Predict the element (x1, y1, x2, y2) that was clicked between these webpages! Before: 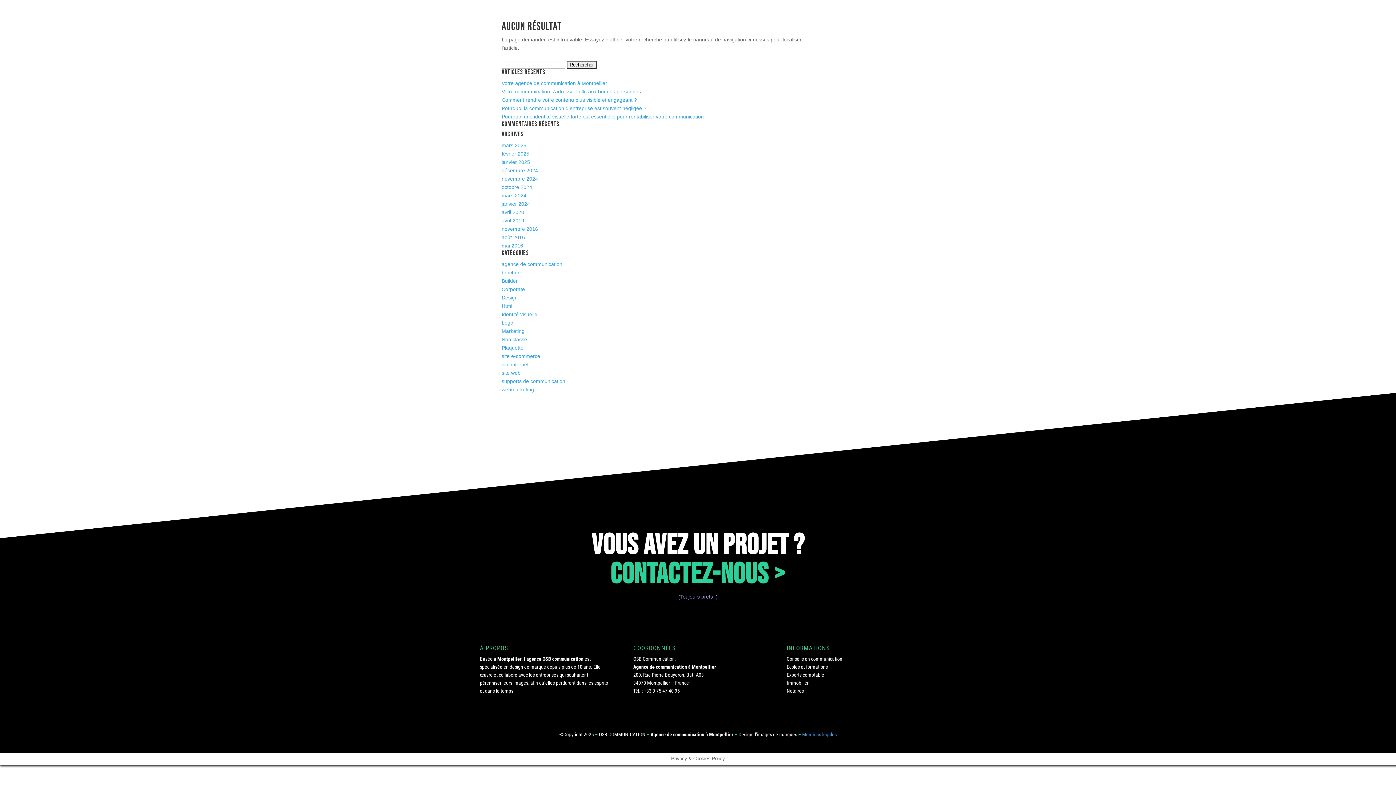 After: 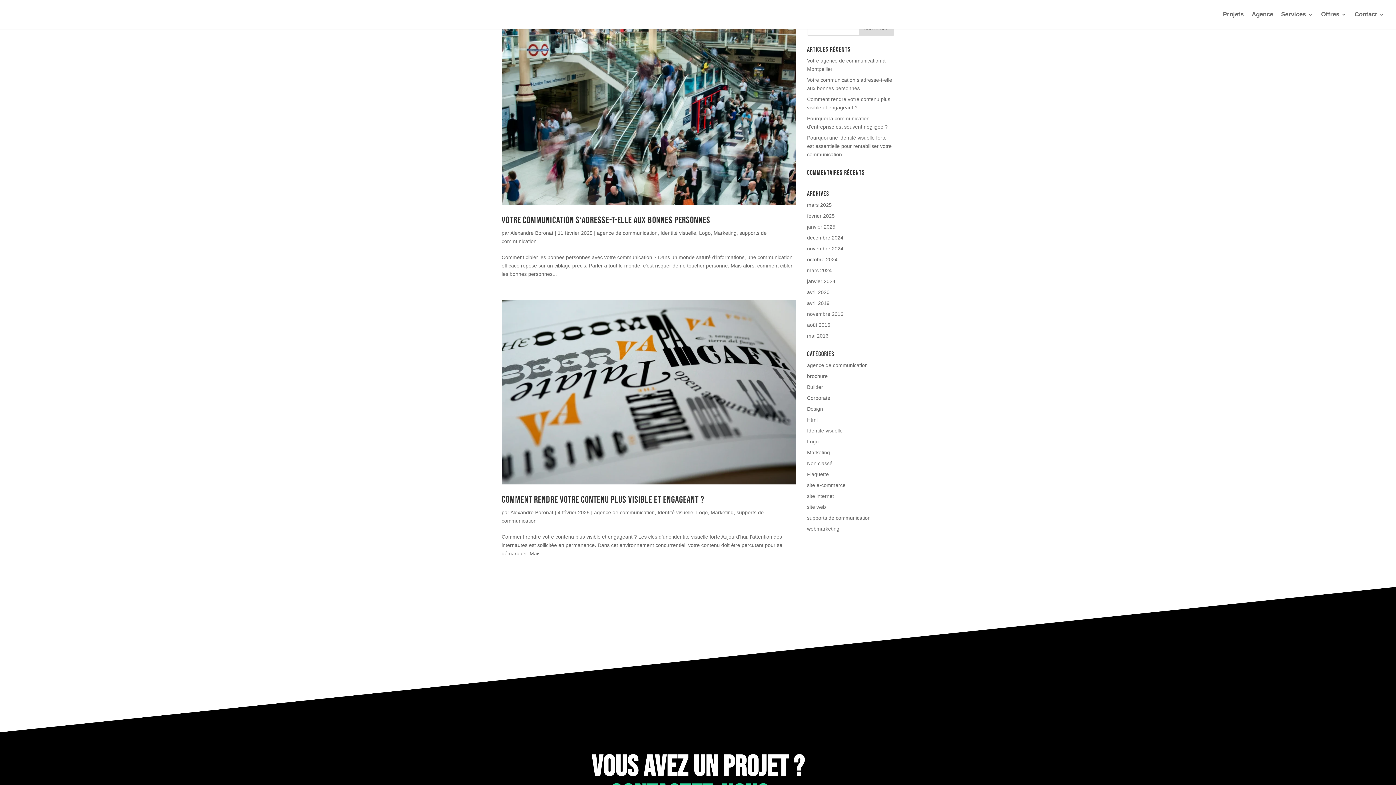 Action: label: février 2025 bbox: (501, 150, 529, 156)